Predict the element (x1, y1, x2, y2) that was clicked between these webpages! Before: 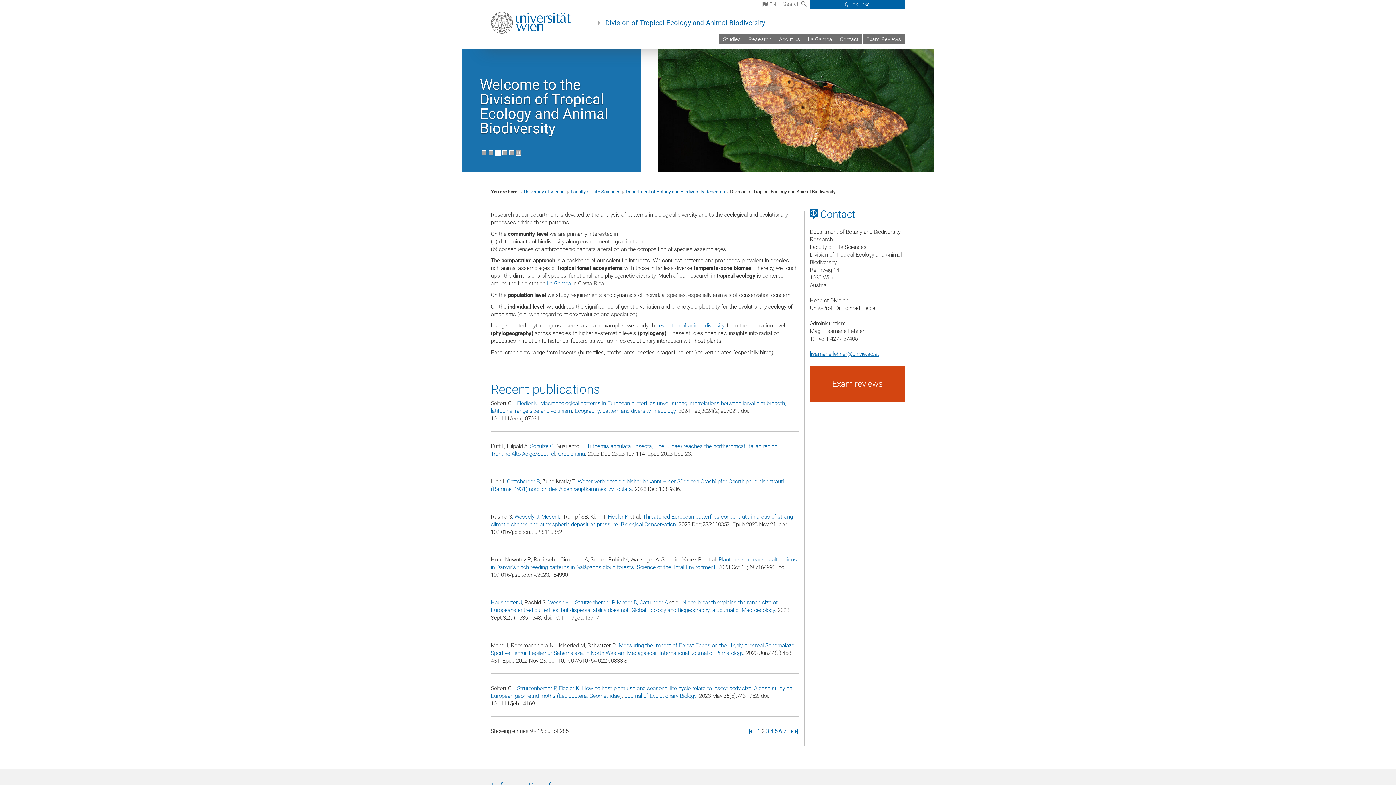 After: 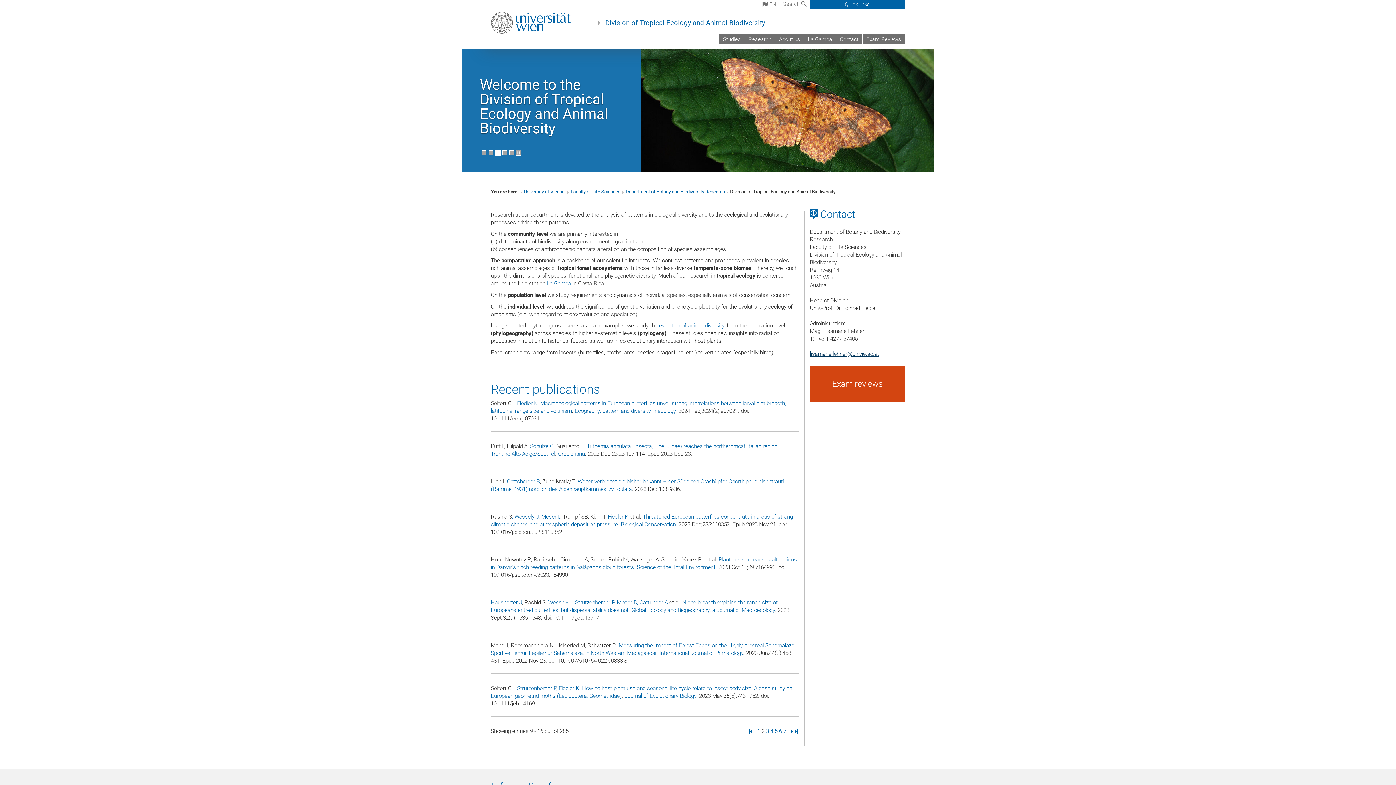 Action: label: lisamarie.lehner@univie.ac.at bbox: (810, 350, 879, 357)